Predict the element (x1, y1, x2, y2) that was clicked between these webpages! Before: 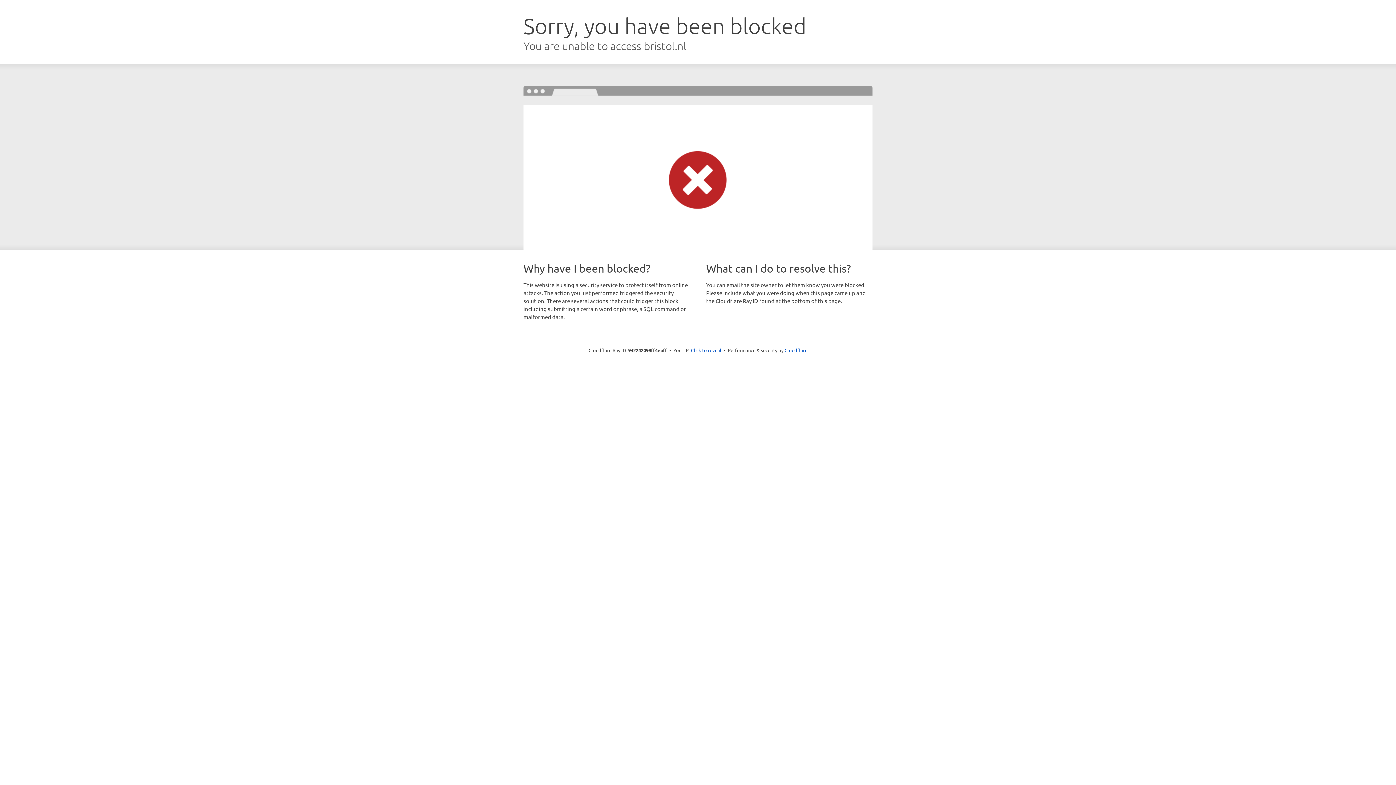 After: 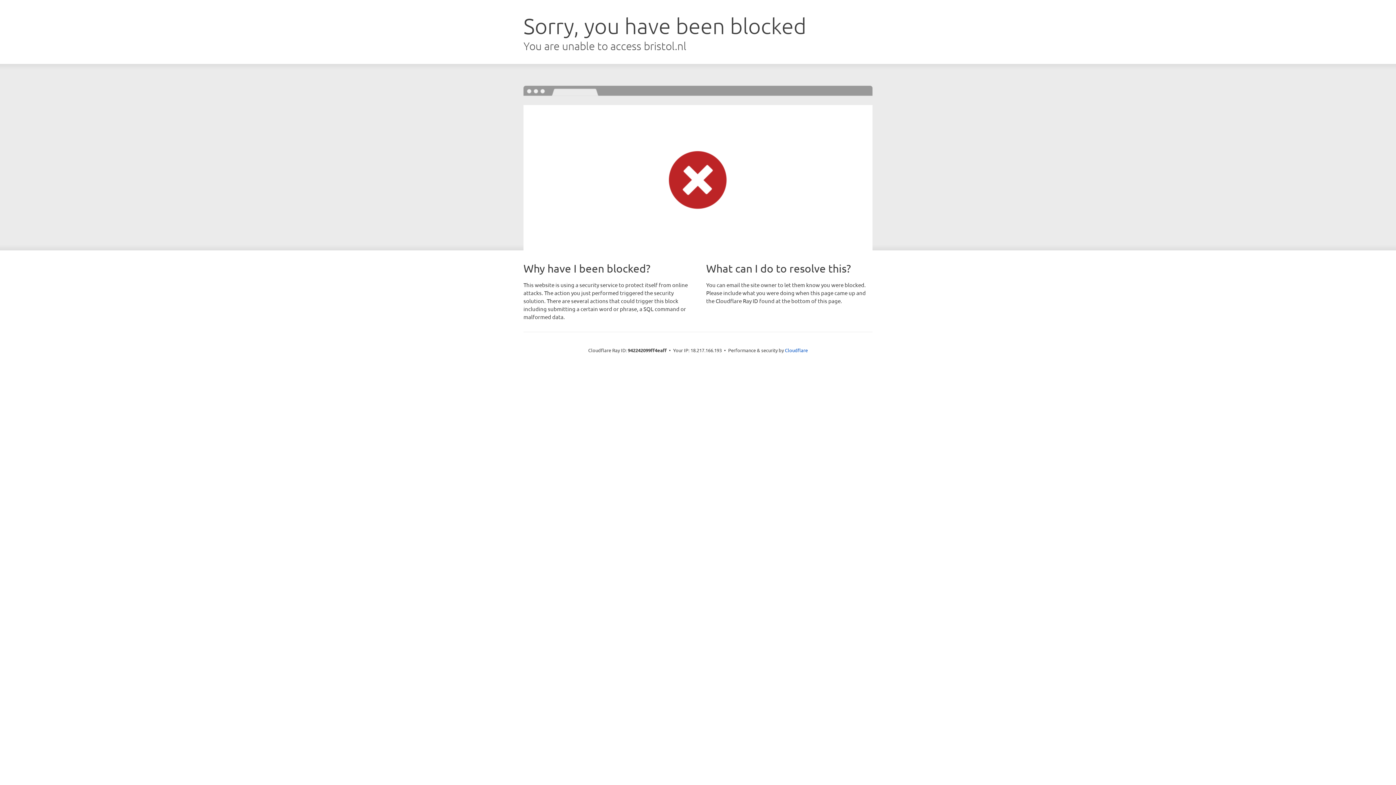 Action: label: Click to reveal bbox: (691, 346, 721, 353)